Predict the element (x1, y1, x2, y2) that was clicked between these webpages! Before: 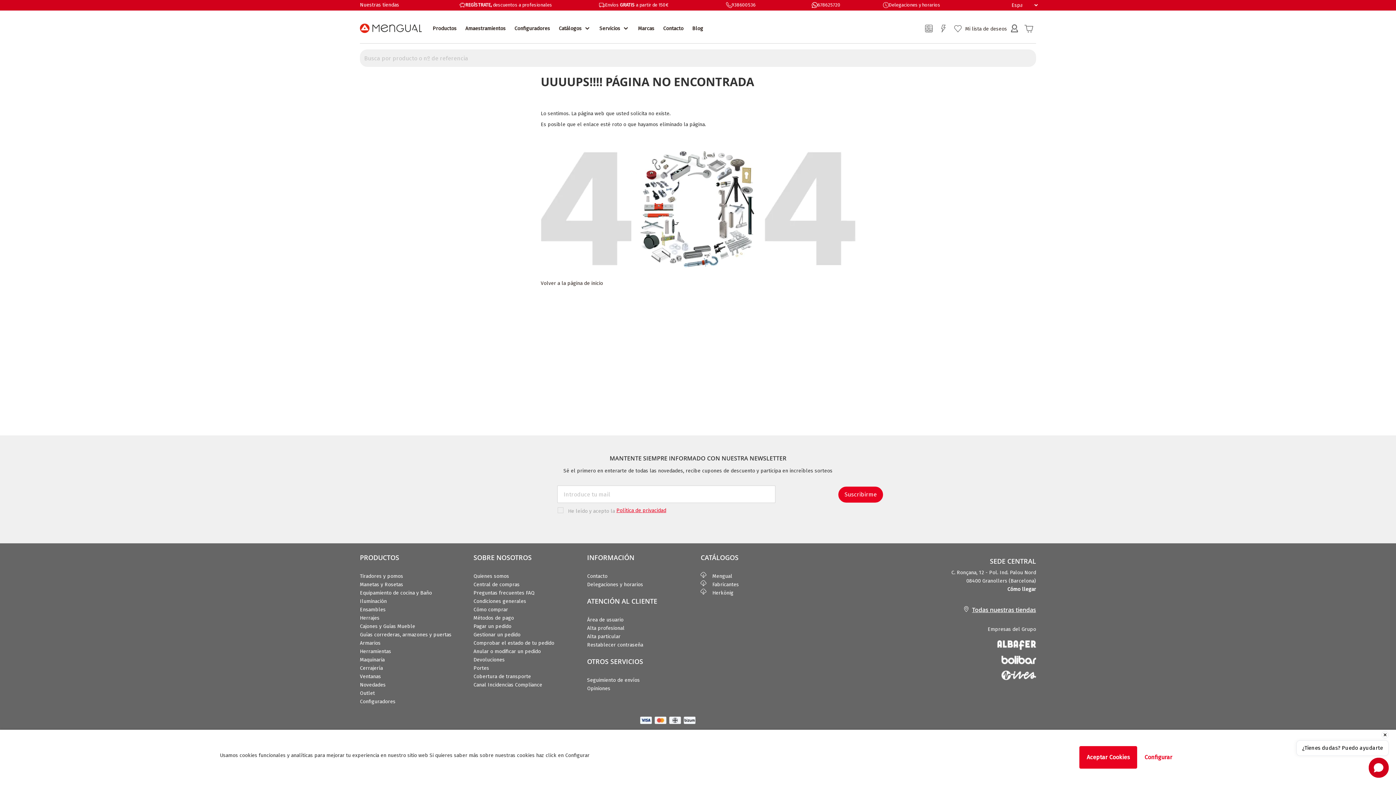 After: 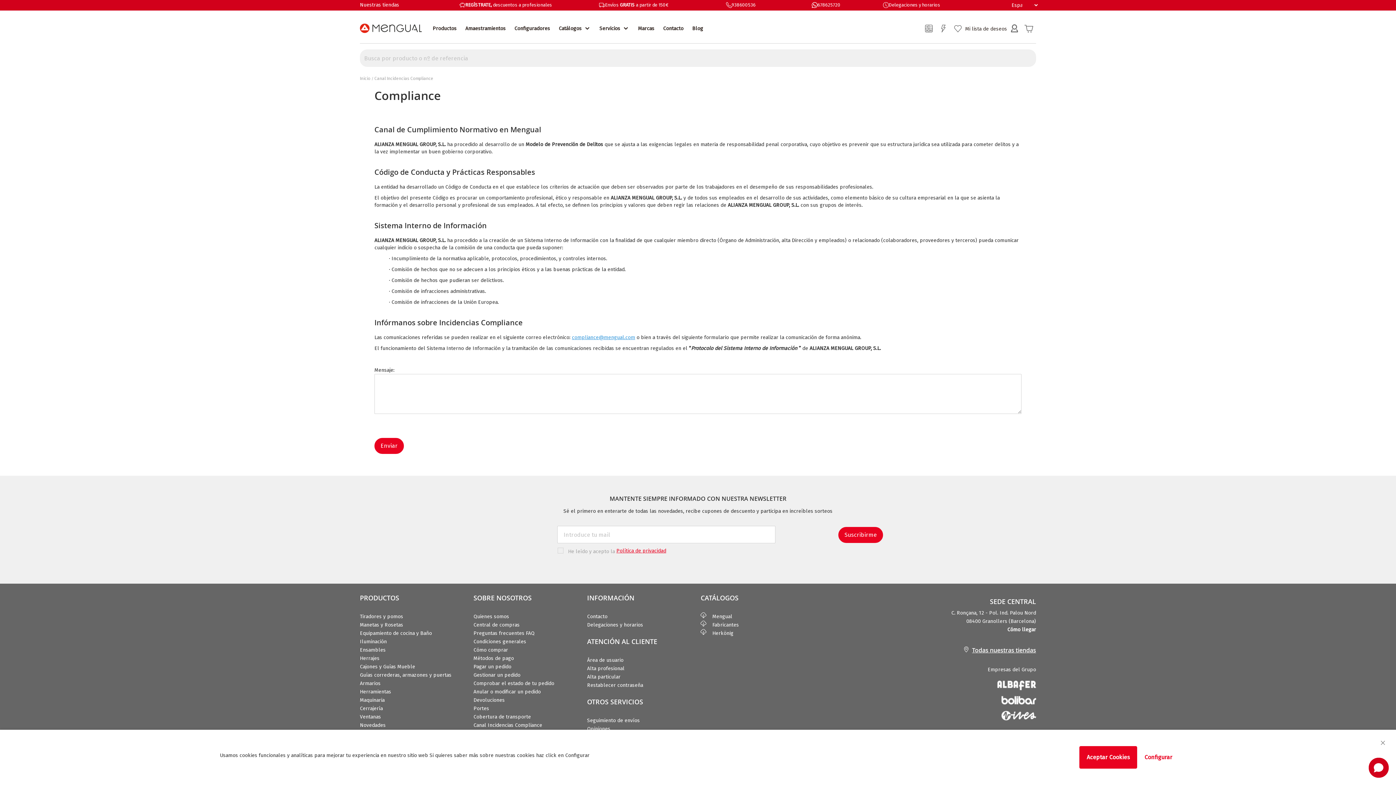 Action: bbox: (473, 682, 542, 688) label: Canal Incidencias Compliance